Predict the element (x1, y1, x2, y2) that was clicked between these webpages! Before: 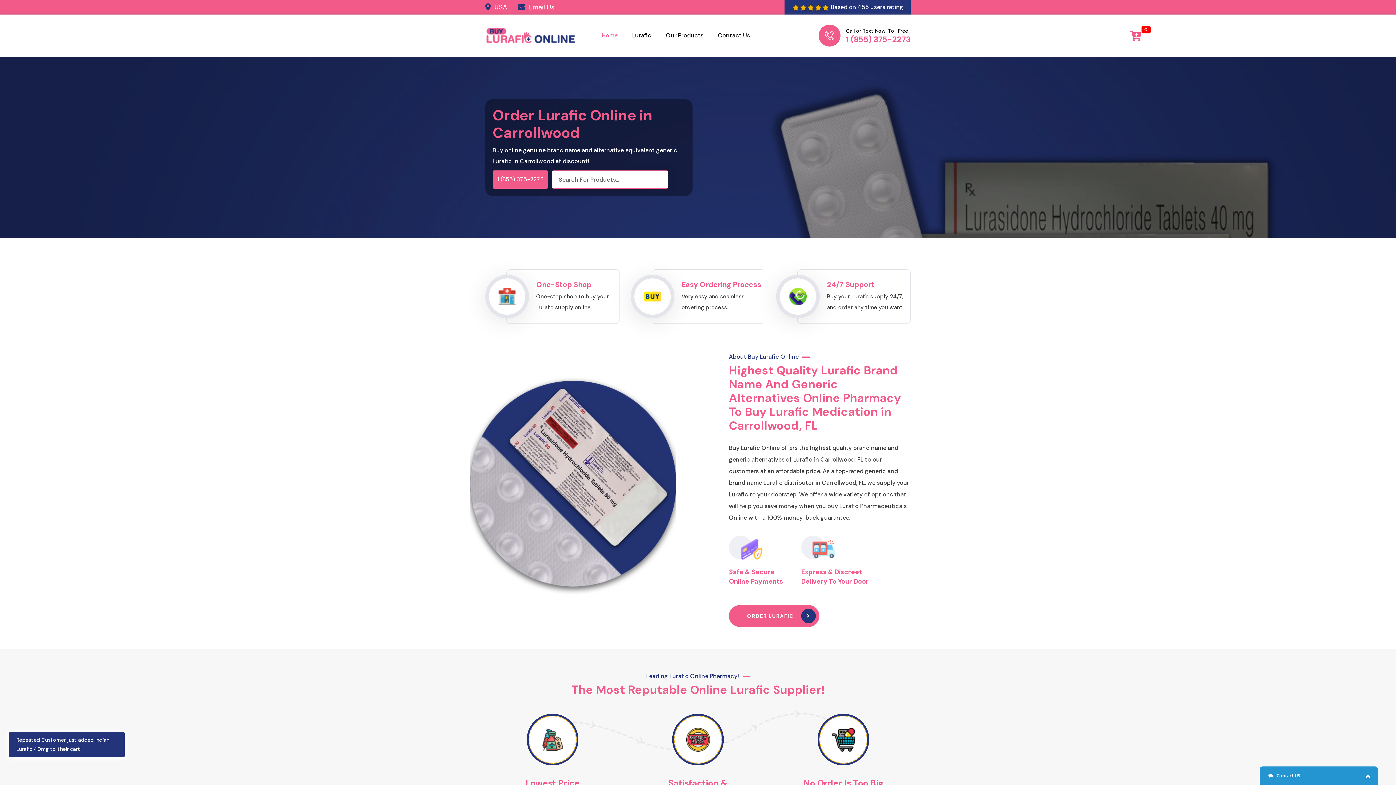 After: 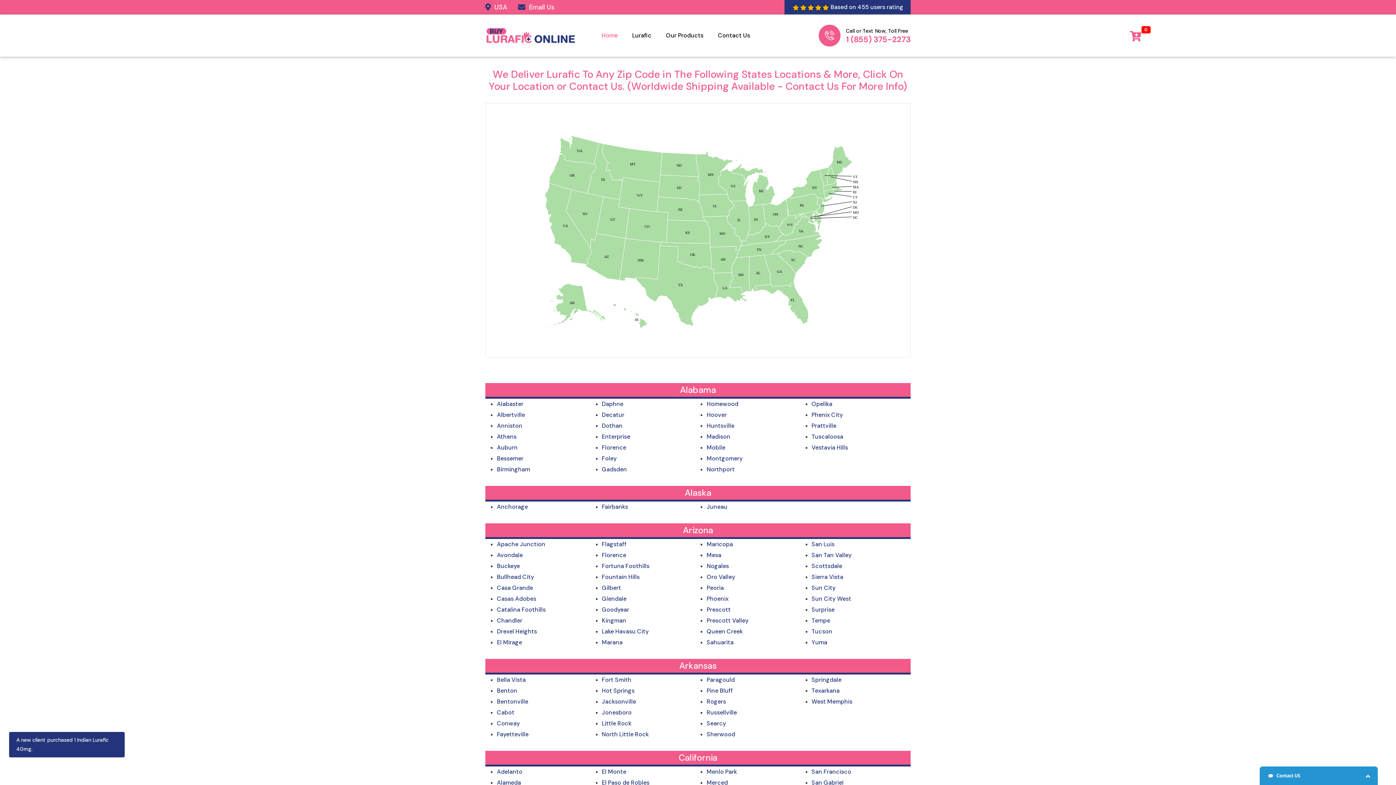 Action: bbox: (494, 1, 507, 12) label: USA